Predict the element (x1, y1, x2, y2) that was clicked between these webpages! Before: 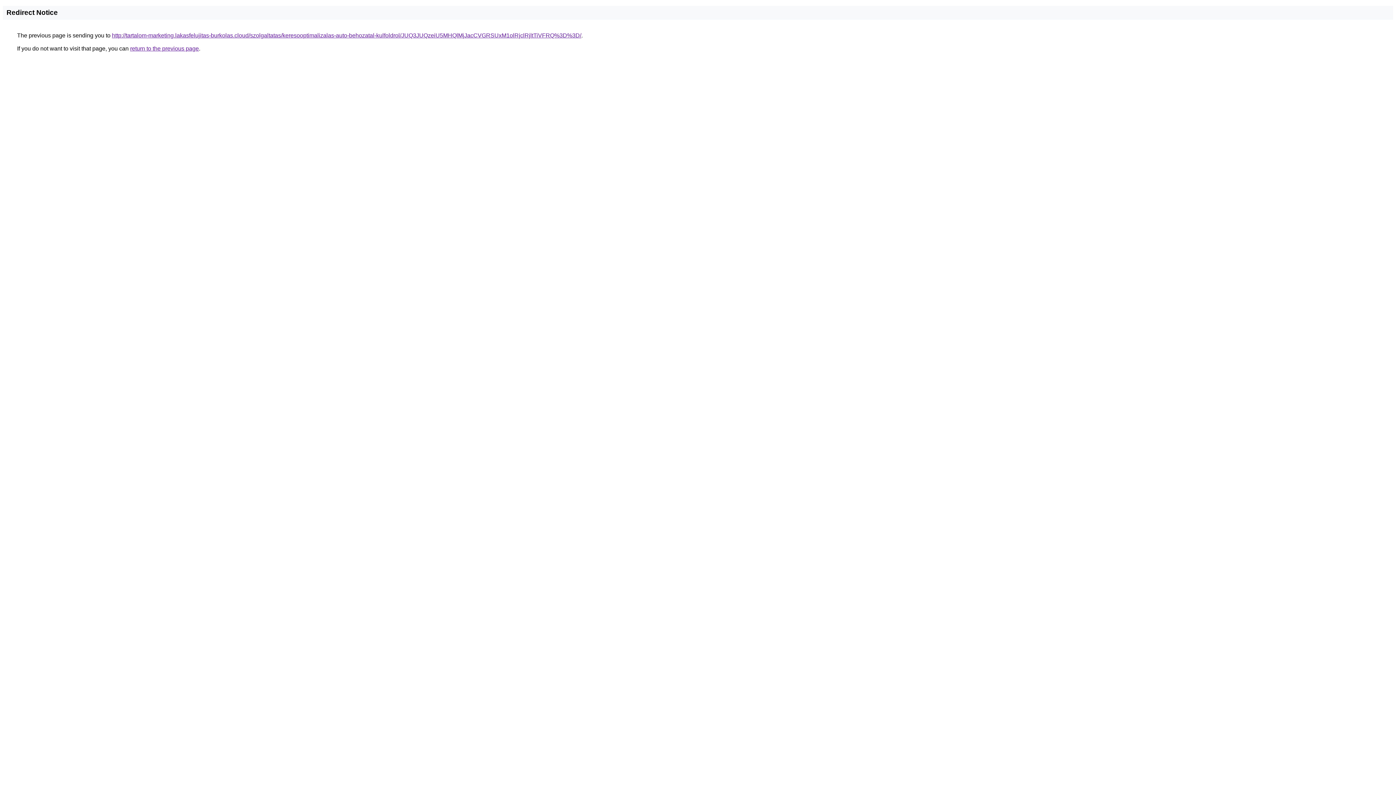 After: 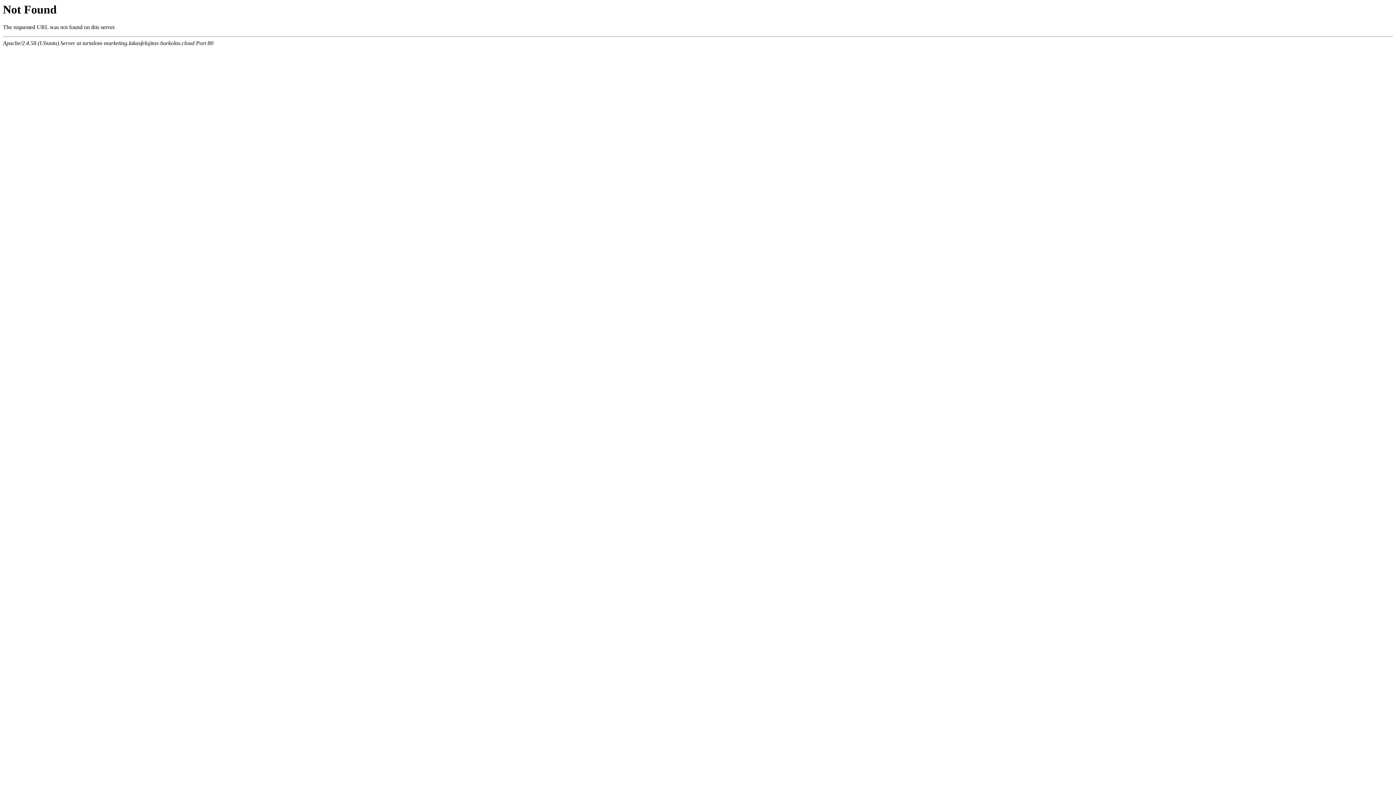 Action: bbox: (112, 32, 581, 38) label: http://tartalom-marketing.lakasfelujitas-burkolas.cloud/szolgaltatas/keresooptimalizalas-auto-behozatal-kulfoldrol/JUQ3JUQzeiU5MHQlMjJacCVGRSUxM1olRjclRjltTiVFRQ%3D%3D/